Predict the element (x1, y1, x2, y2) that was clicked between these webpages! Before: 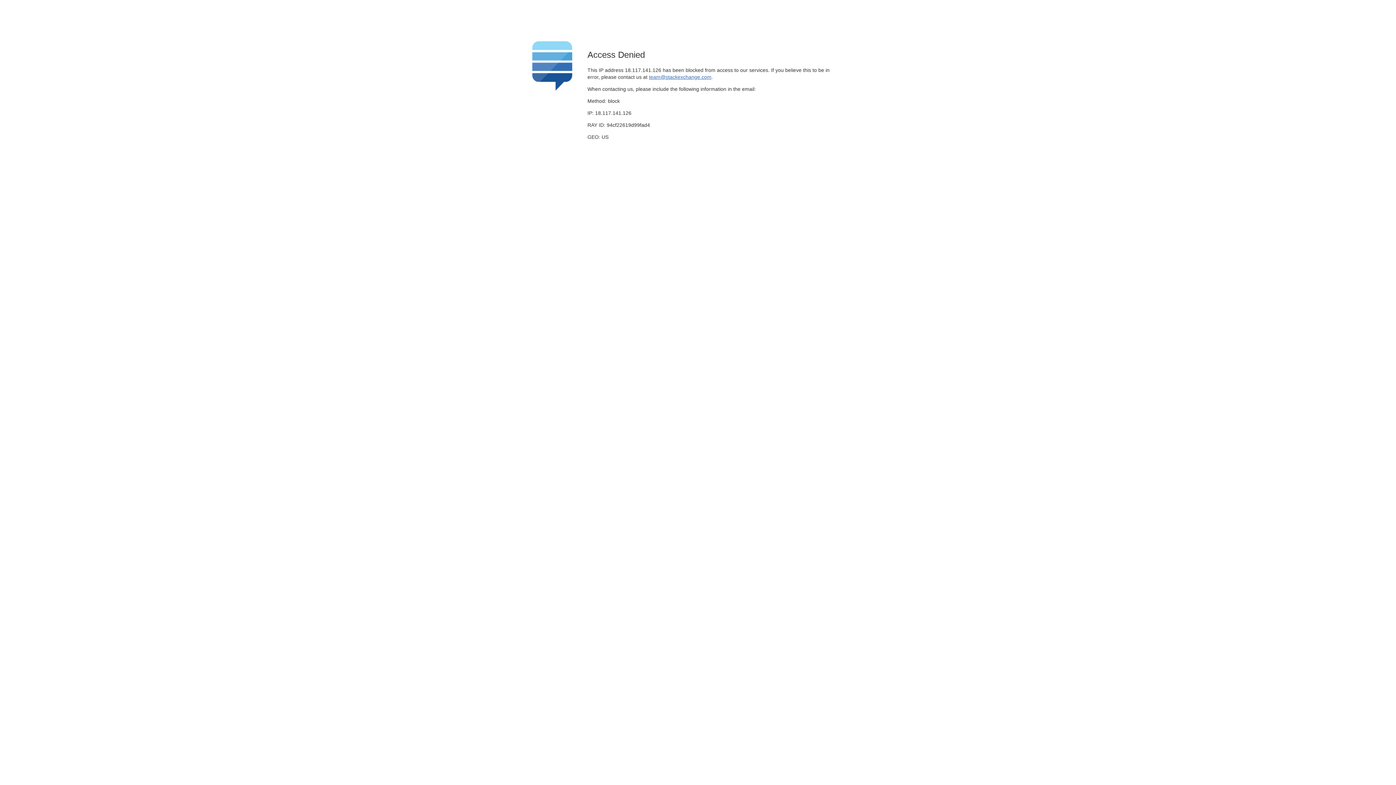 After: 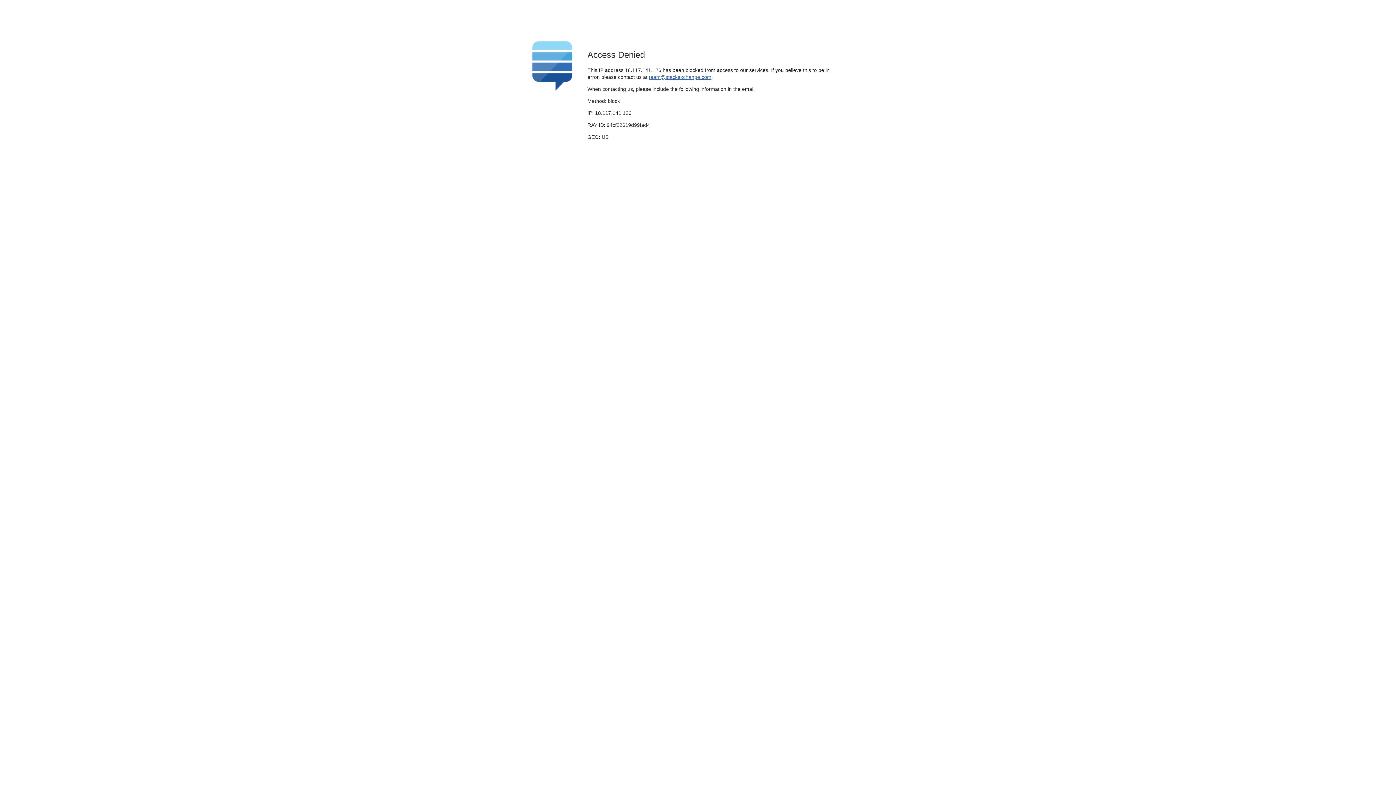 Action: bbox: (649, 74, 711, 79) label: team@stackexchange.com